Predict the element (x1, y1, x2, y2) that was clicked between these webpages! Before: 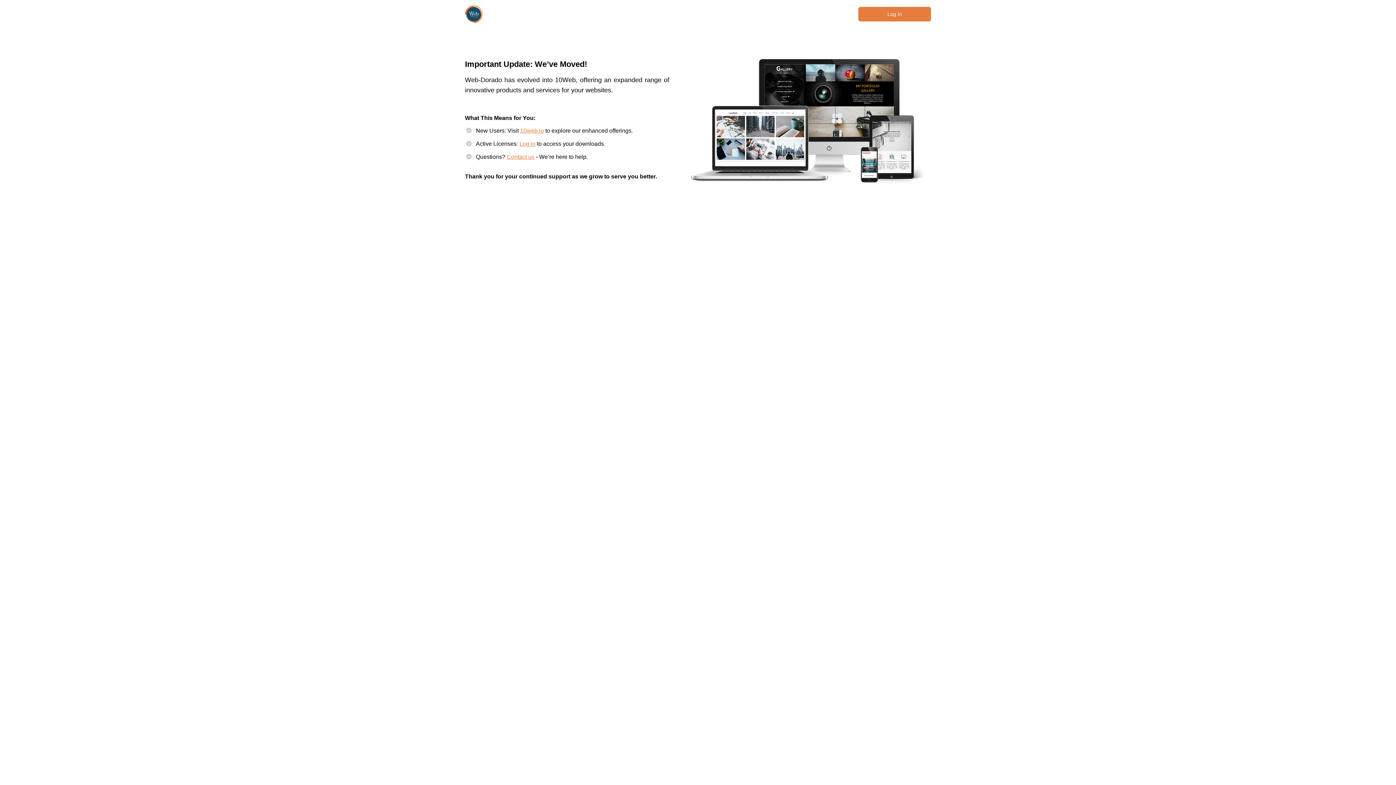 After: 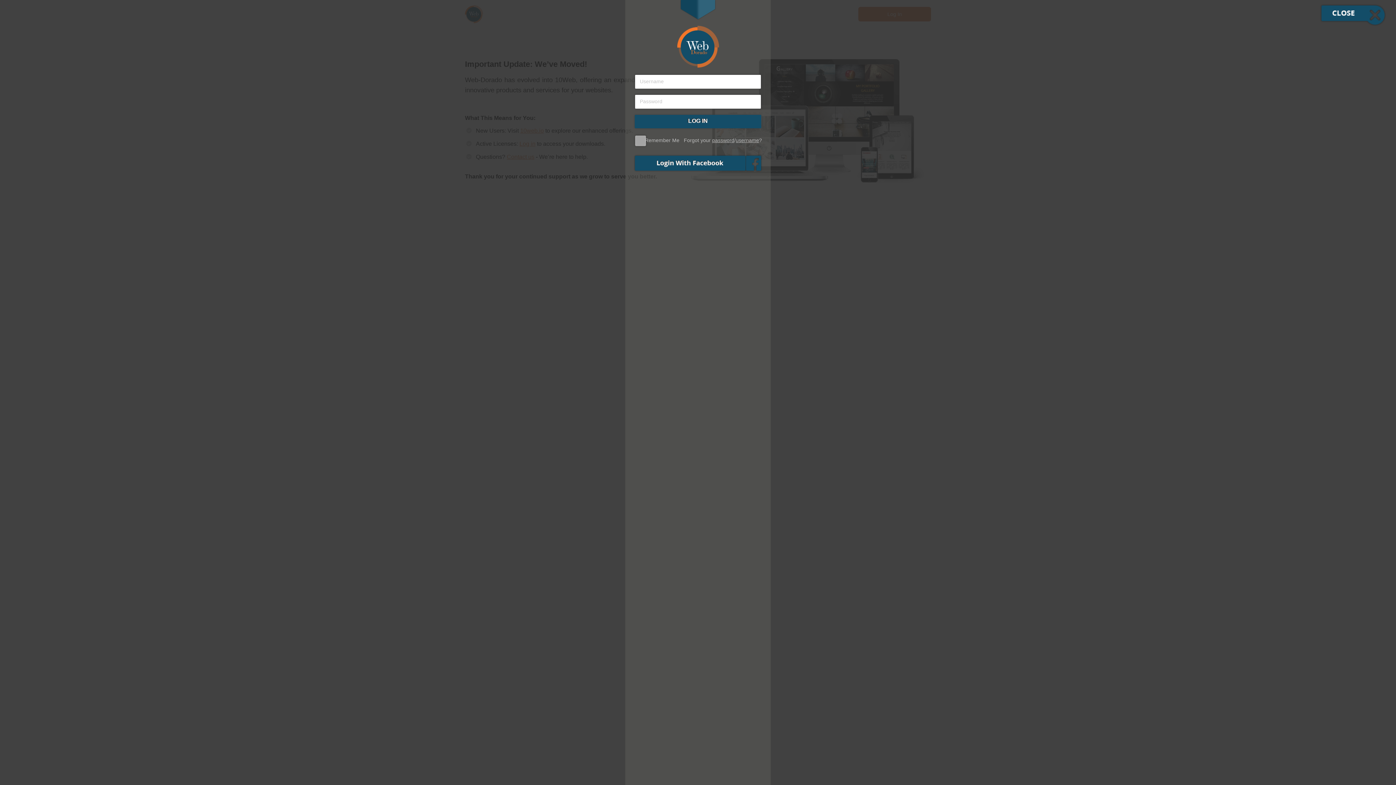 Action: label: Log In bbox: (858, 6, 931, 21)